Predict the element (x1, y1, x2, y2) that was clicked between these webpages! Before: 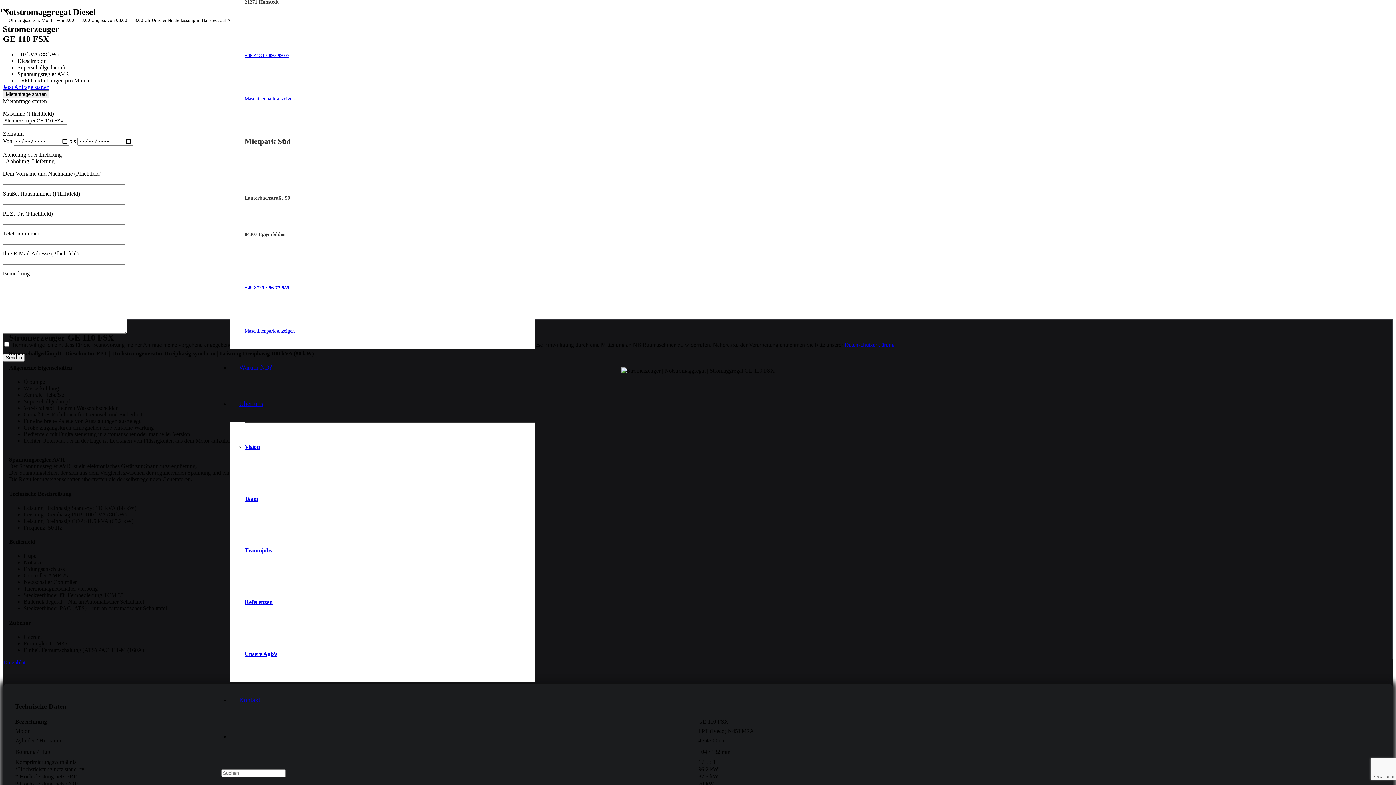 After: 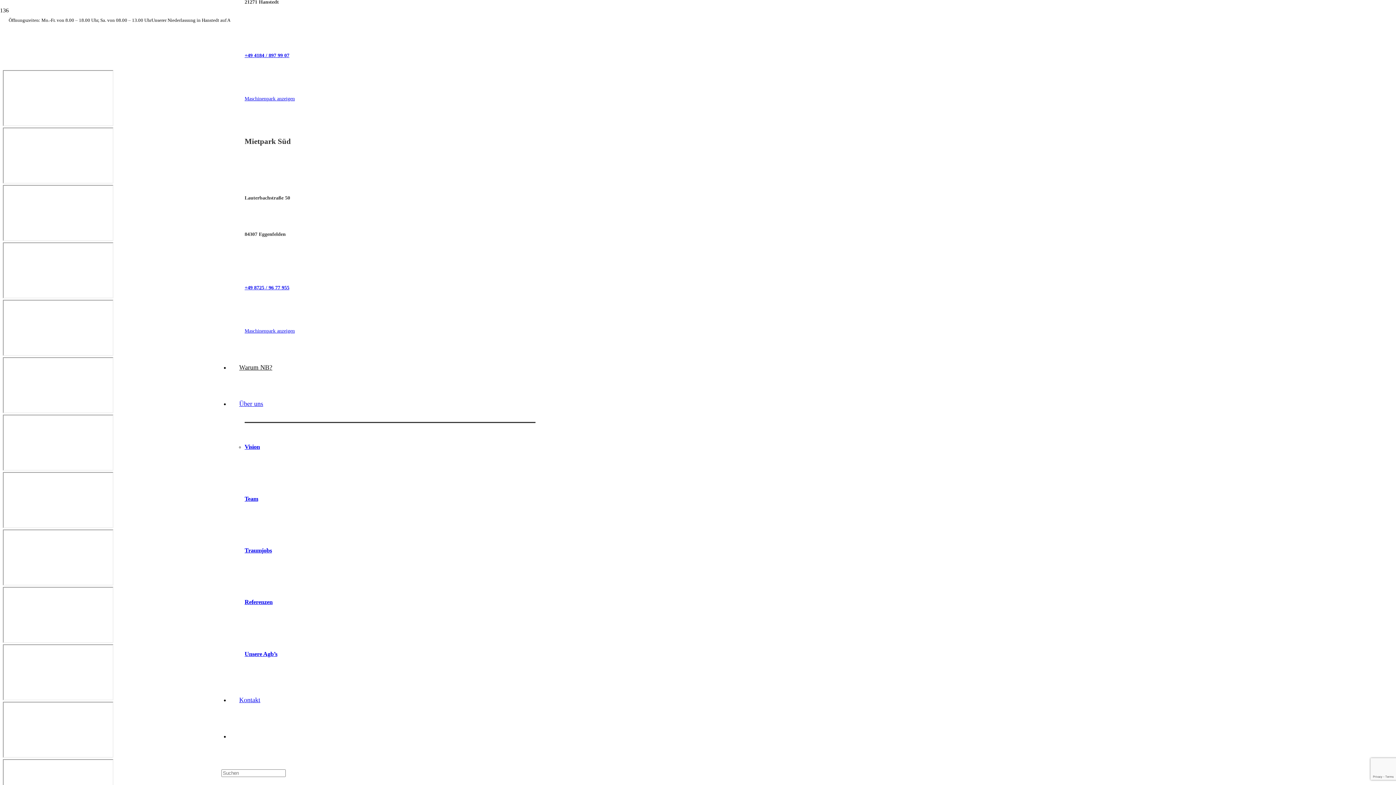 Action: bbox: (244, 598, 272, 605) label: Referenzen